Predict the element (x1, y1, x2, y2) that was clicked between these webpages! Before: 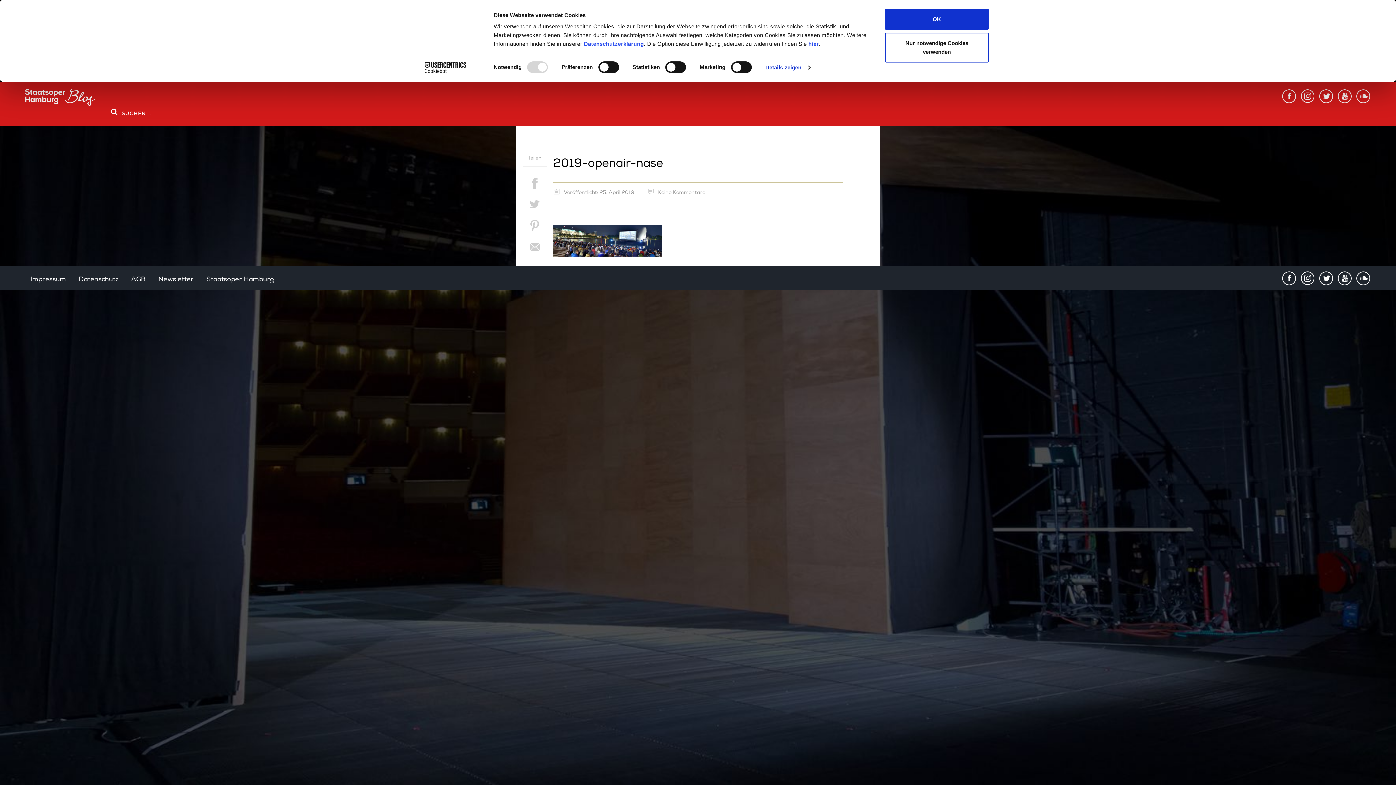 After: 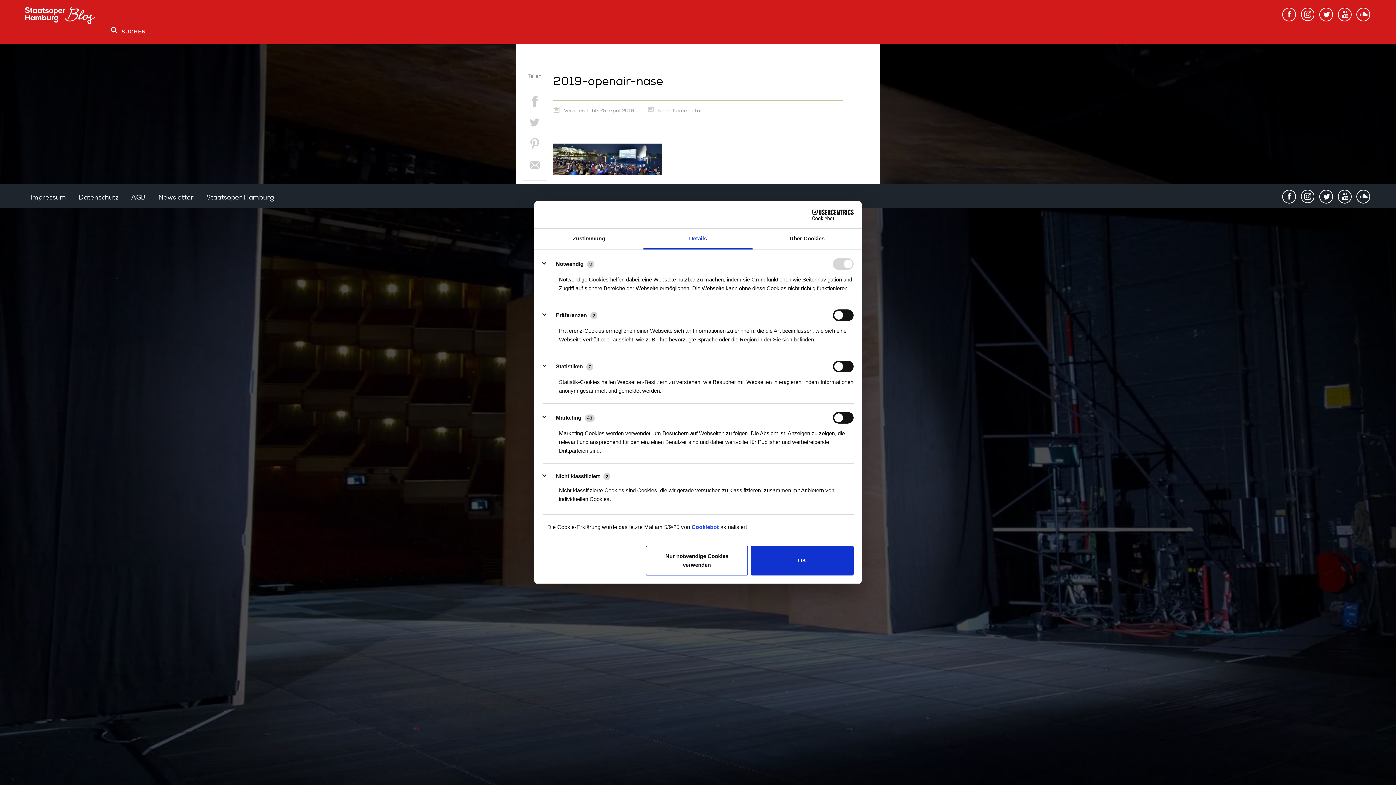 Action: label: Details zeigen bbox: (765, 62, 810, 73)